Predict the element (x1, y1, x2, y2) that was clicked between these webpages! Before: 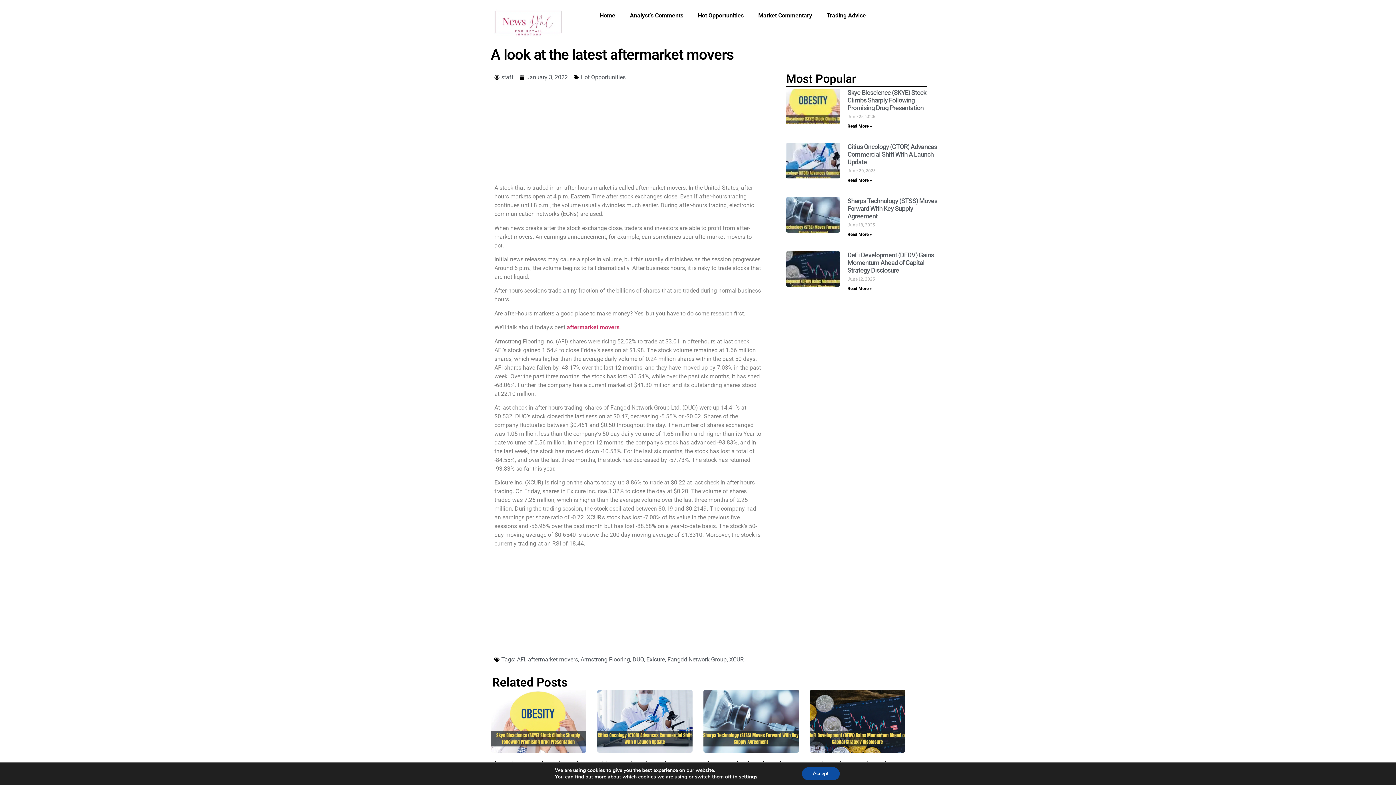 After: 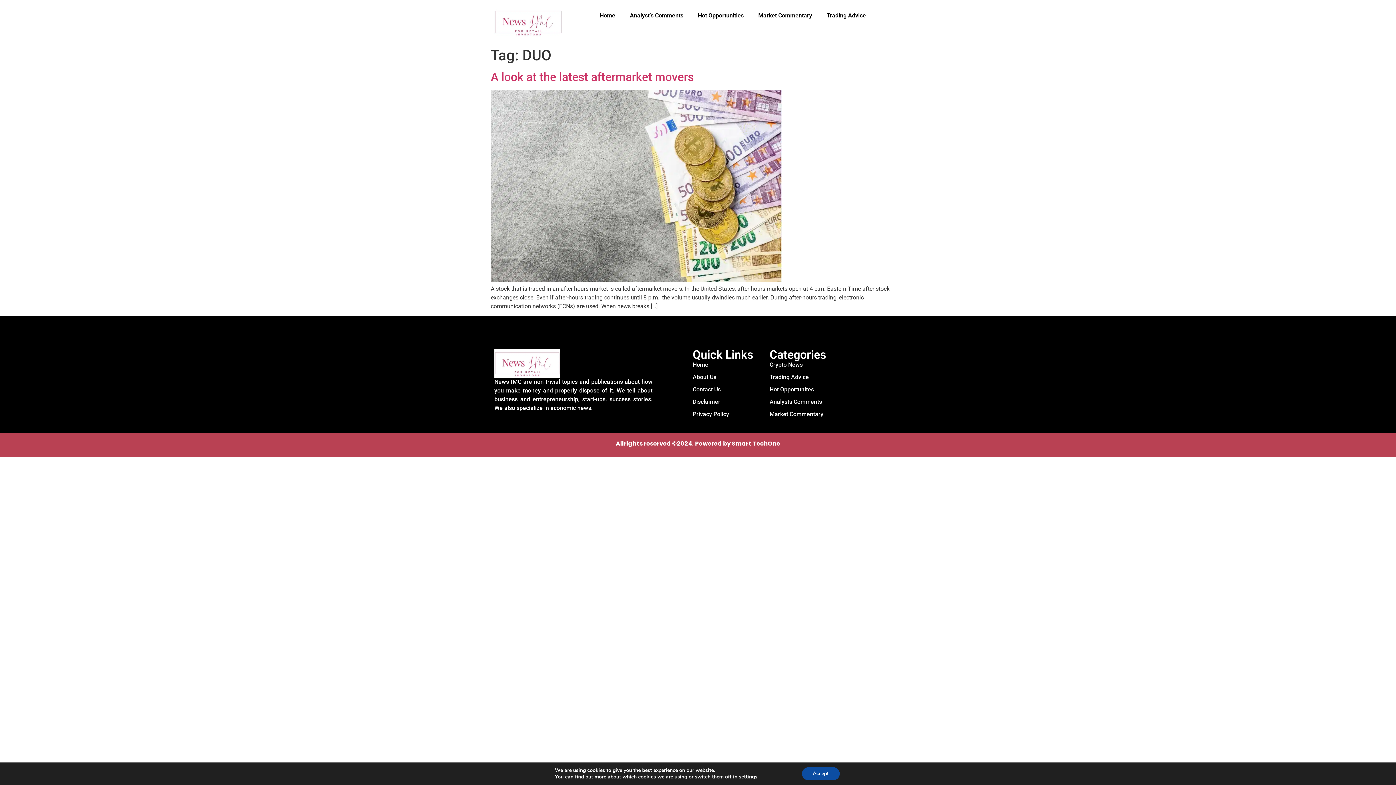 Action: bbox: (632, 656, 644, 663) label: DUO